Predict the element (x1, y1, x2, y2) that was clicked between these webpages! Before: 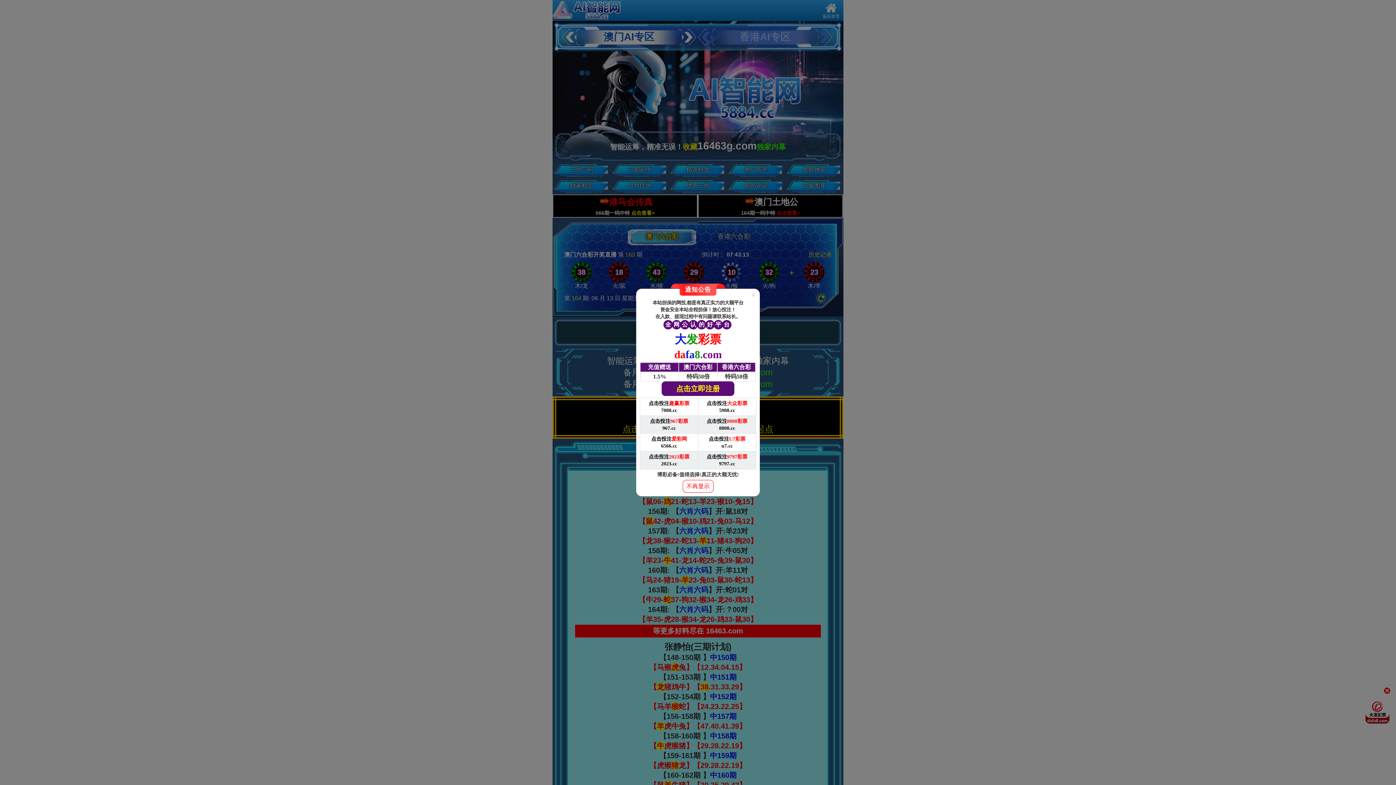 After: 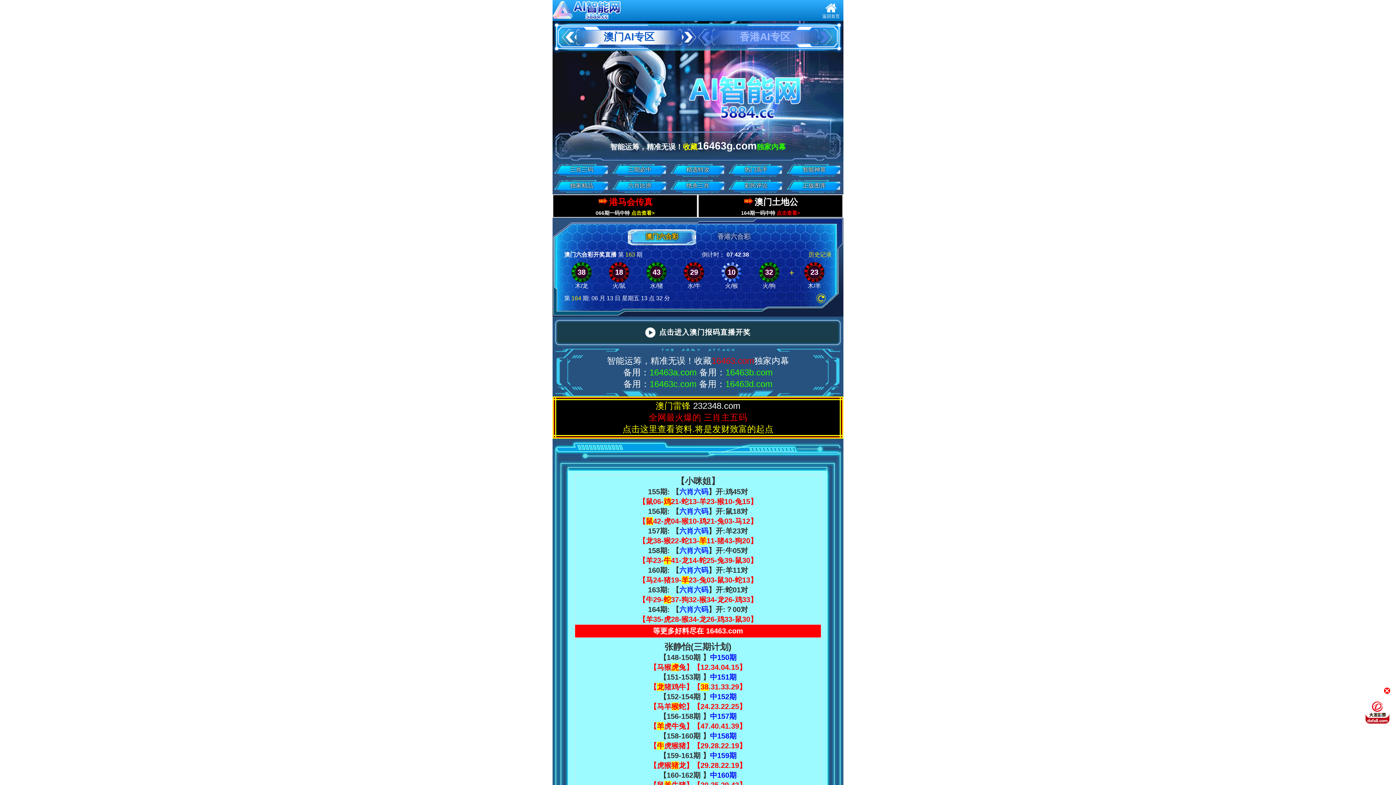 Action: label: 不再显示 bbox: (682, 480, 713, 492)